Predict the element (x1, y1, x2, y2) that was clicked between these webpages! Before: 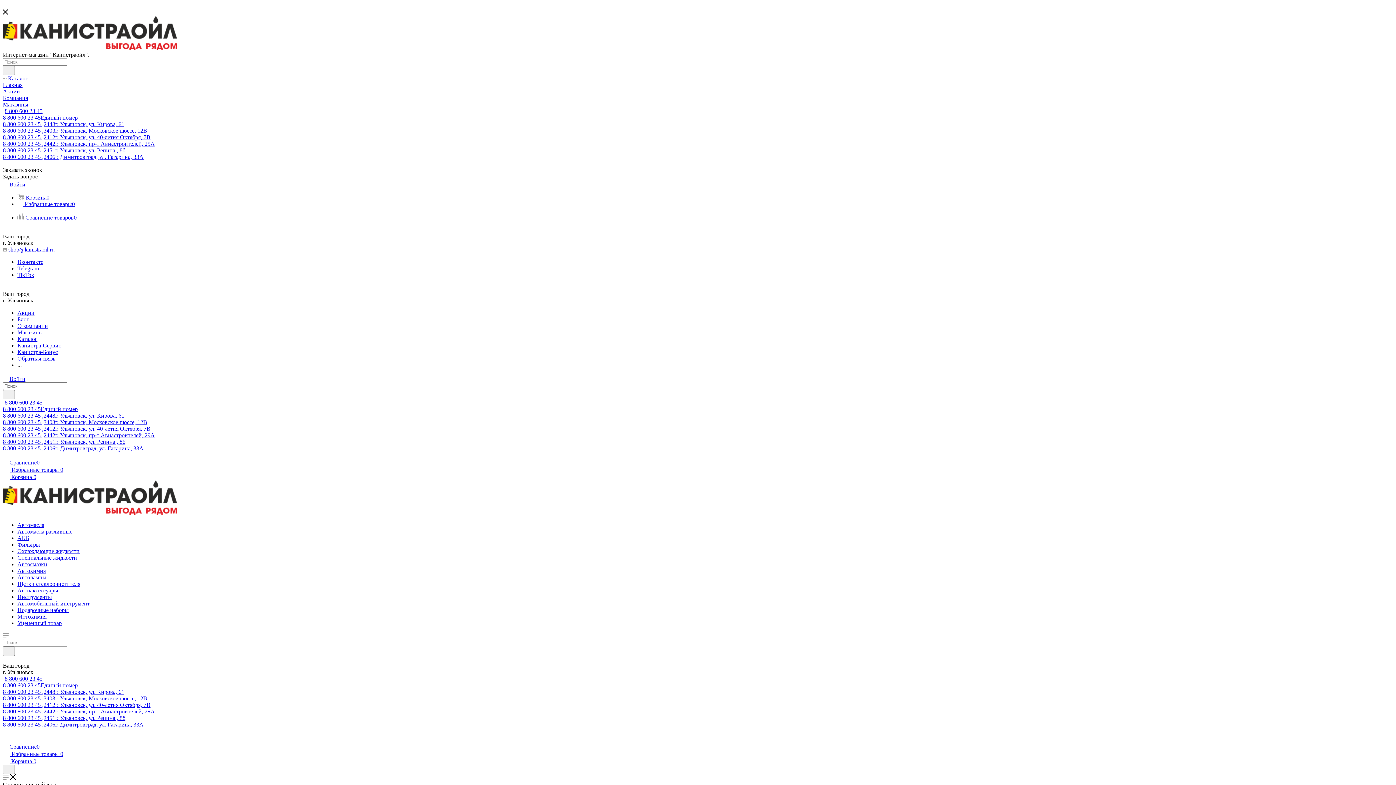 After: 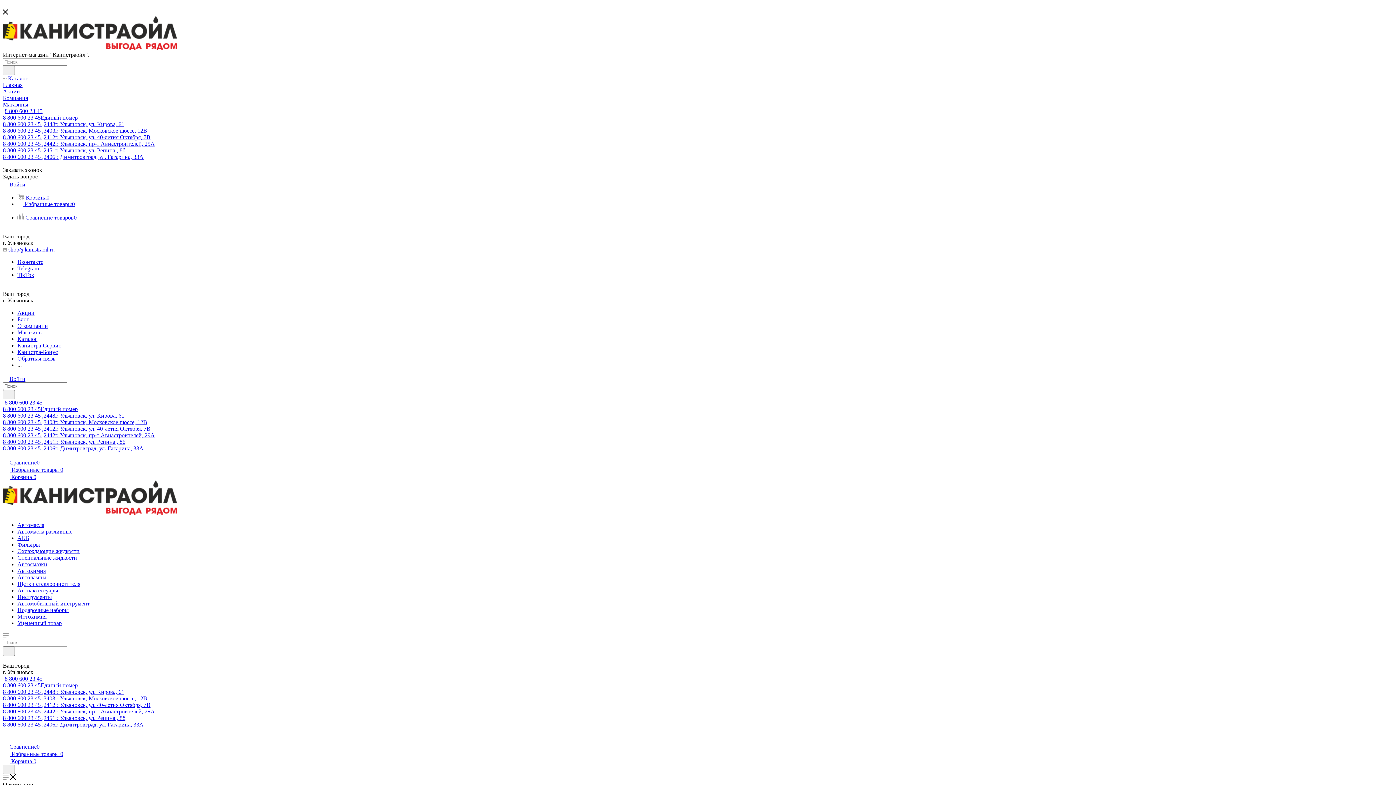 Action: bbox: (17, 322, 48, 329) label: О компании